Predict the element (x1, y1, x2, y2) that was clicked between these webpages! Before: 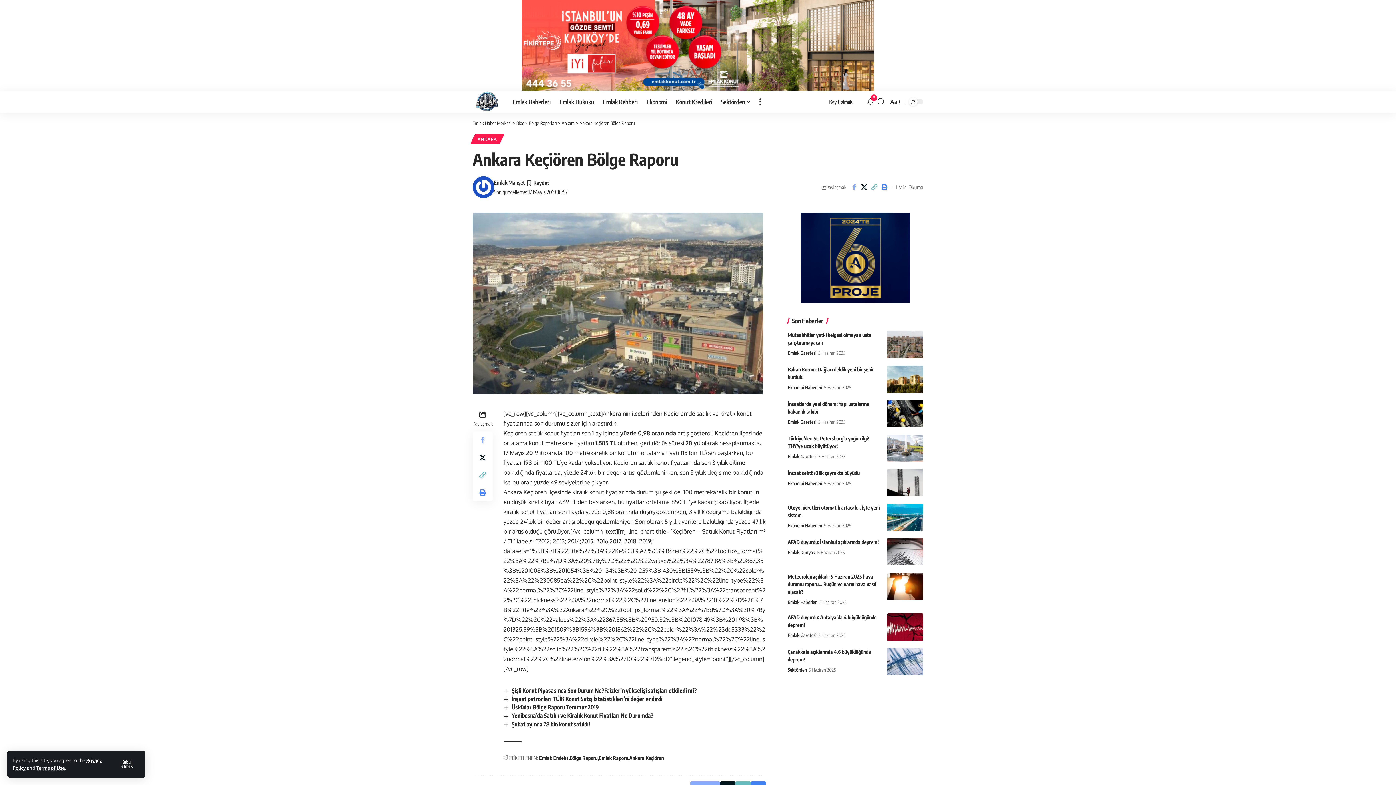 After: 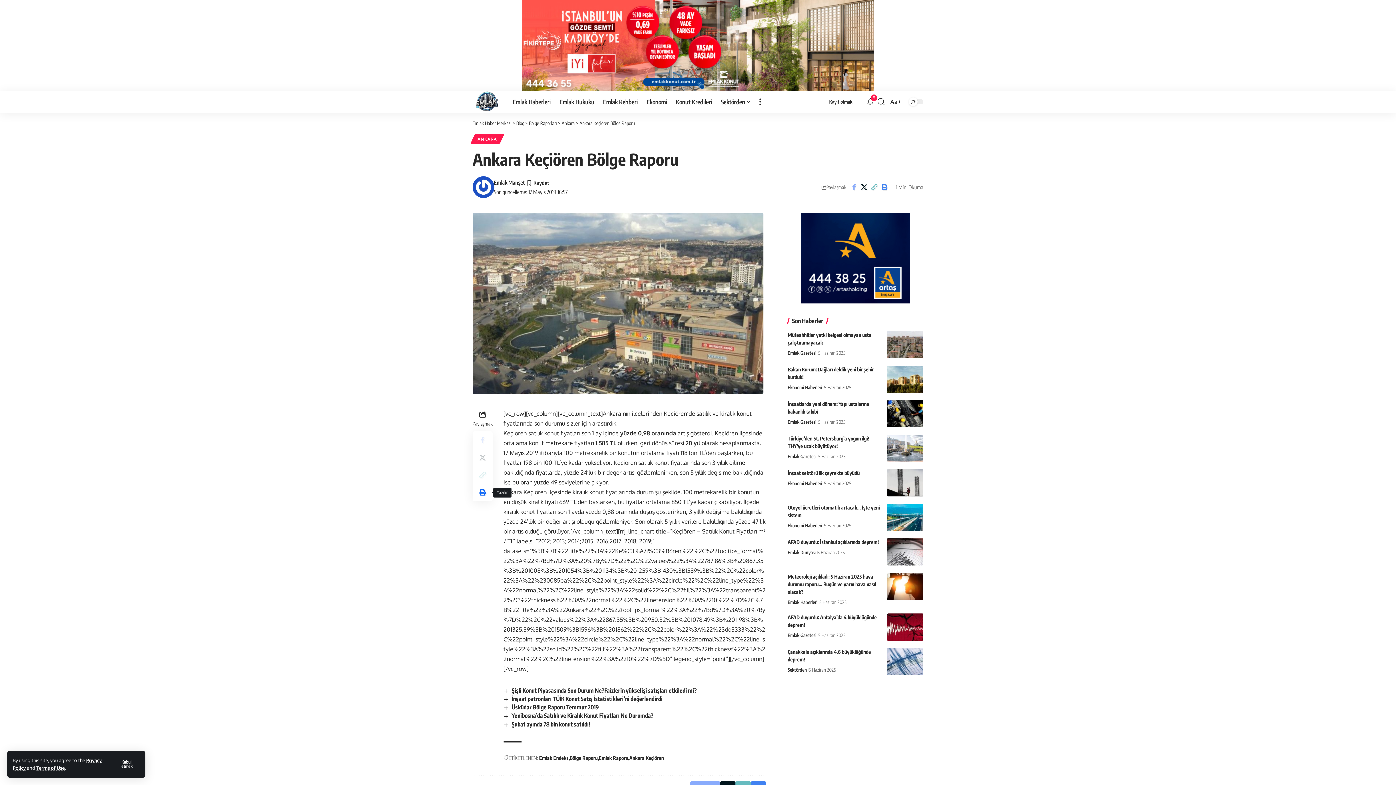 Action: label: Print bbox: (474, 484, 491, 501)